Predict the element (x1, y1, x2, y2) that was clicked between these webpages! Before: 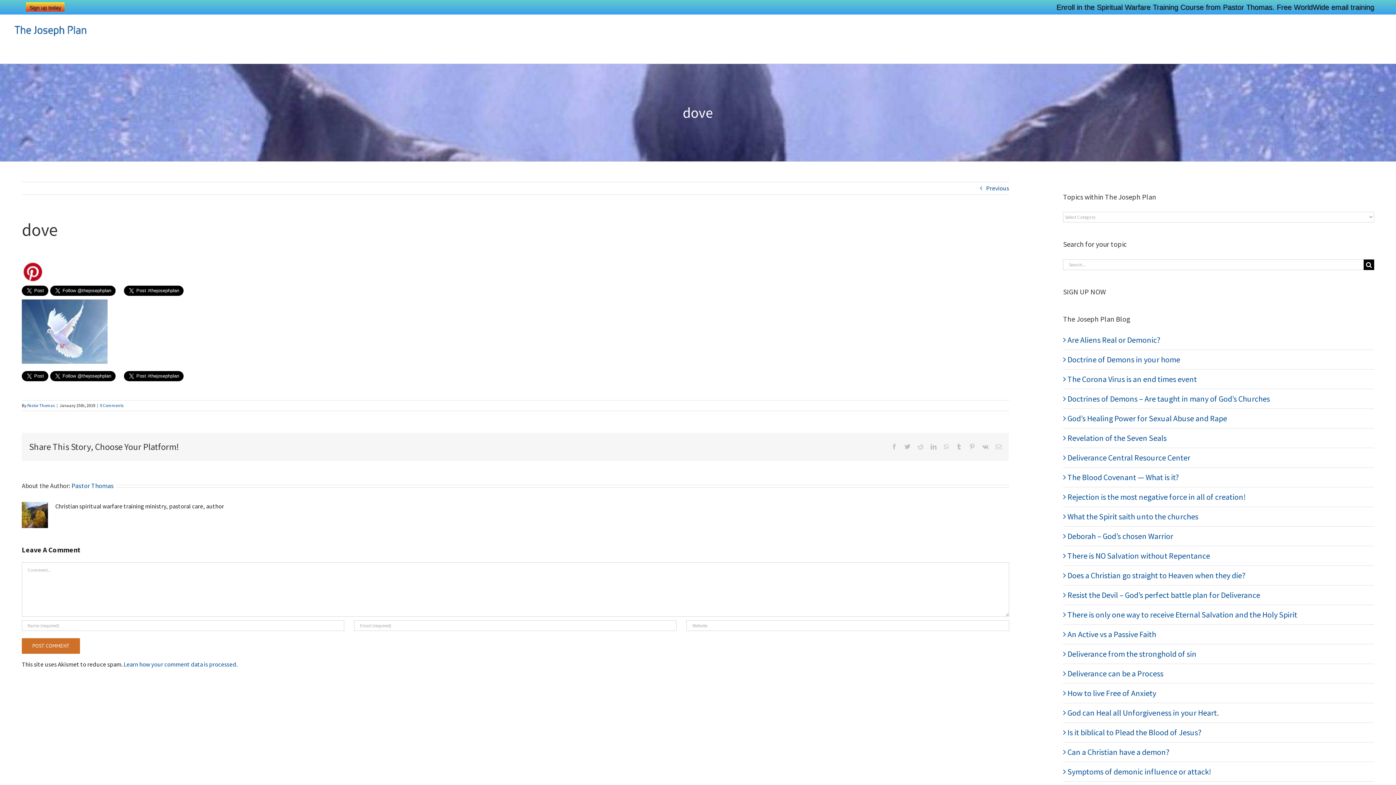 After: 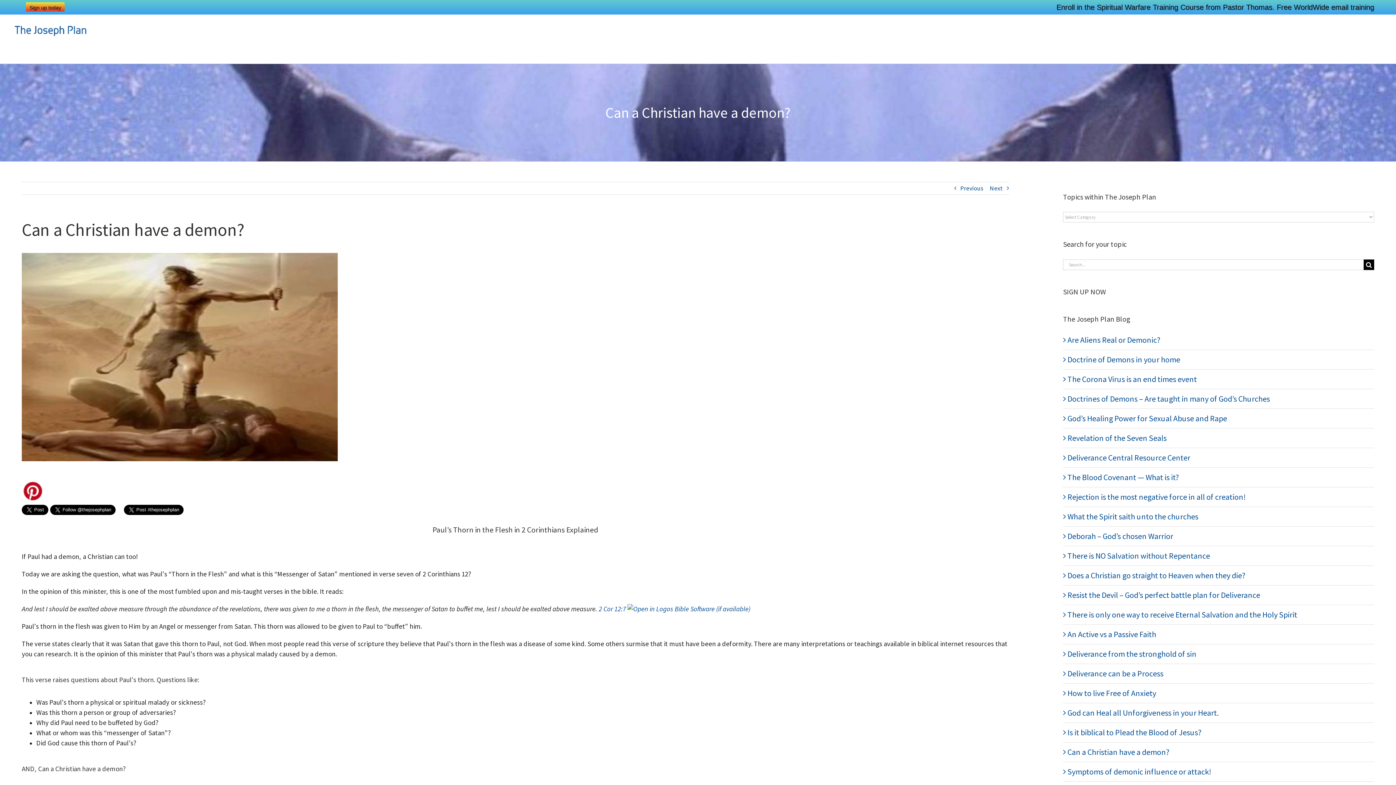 Action: label: Can a Christian have a demon? bbox: (1067, 747, 1169, 757)